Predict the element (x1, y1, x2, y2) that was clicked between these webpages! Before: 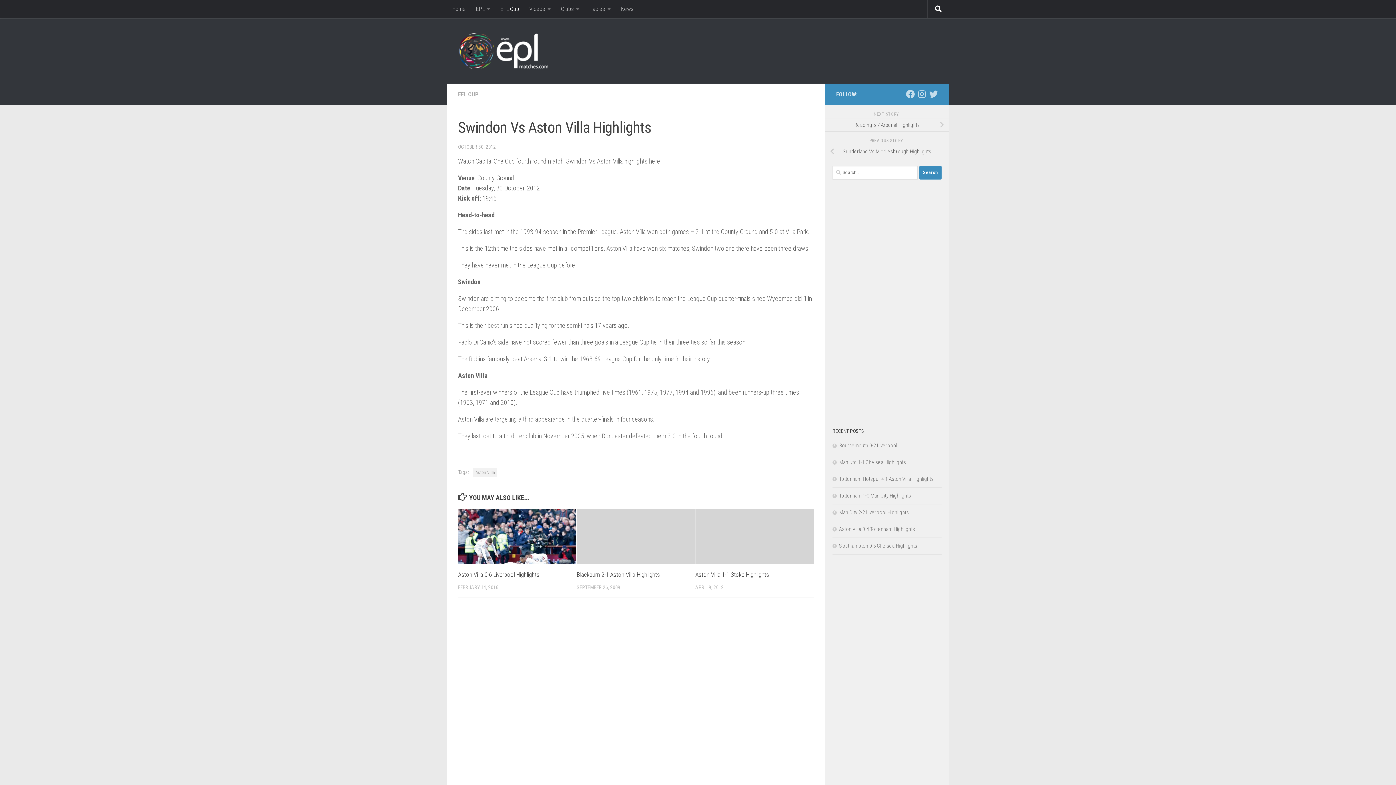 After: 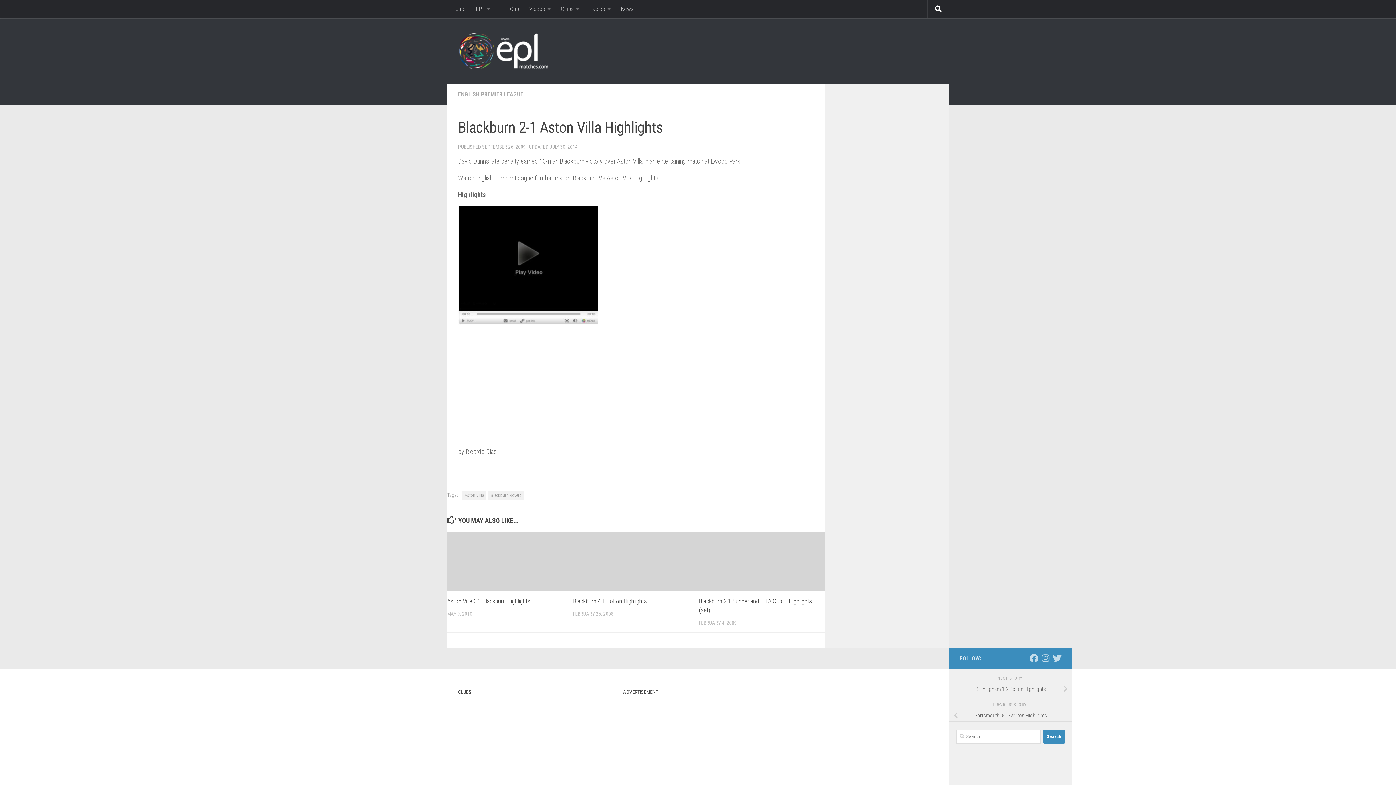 Action: label: Blackburn 2-1 Aston Villa Highlights bbox: (576, 571, 660, 578)